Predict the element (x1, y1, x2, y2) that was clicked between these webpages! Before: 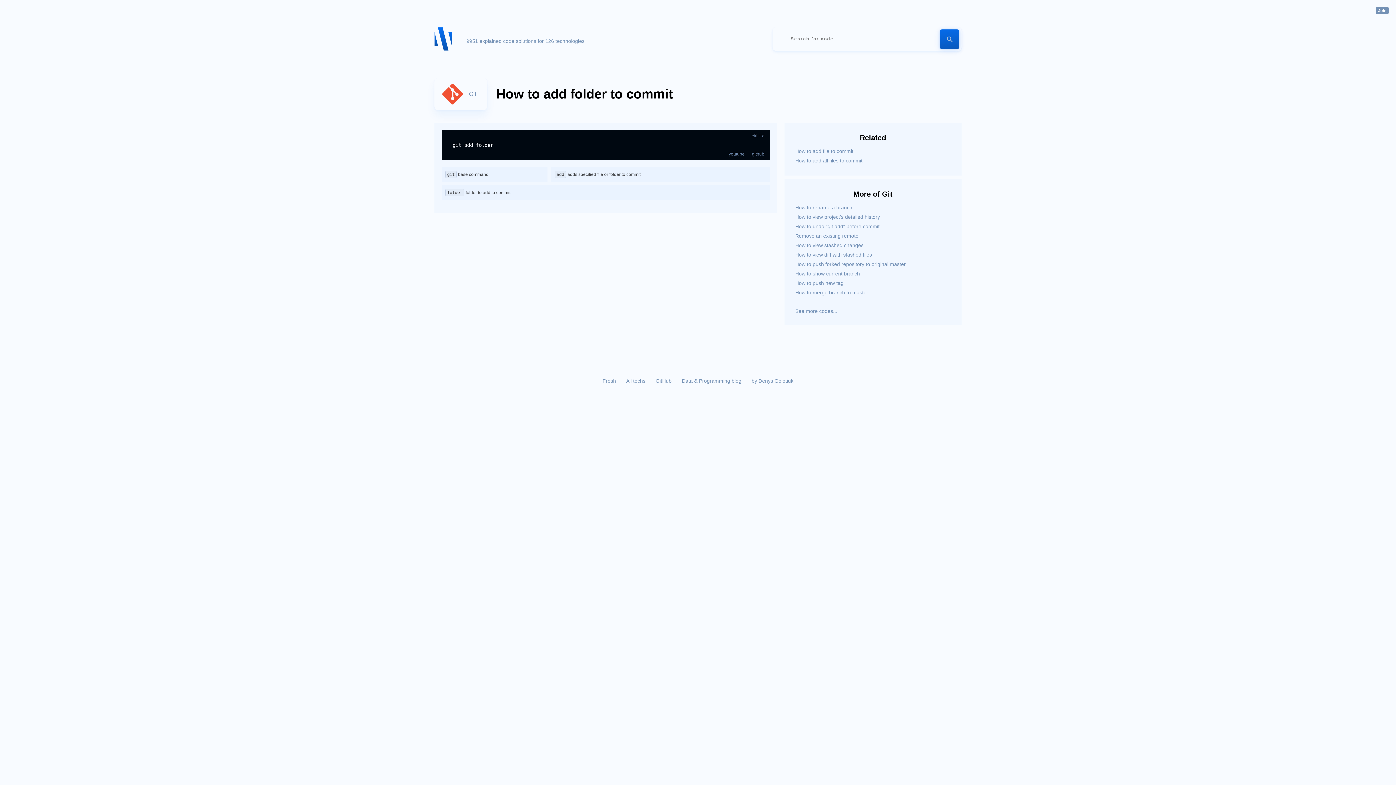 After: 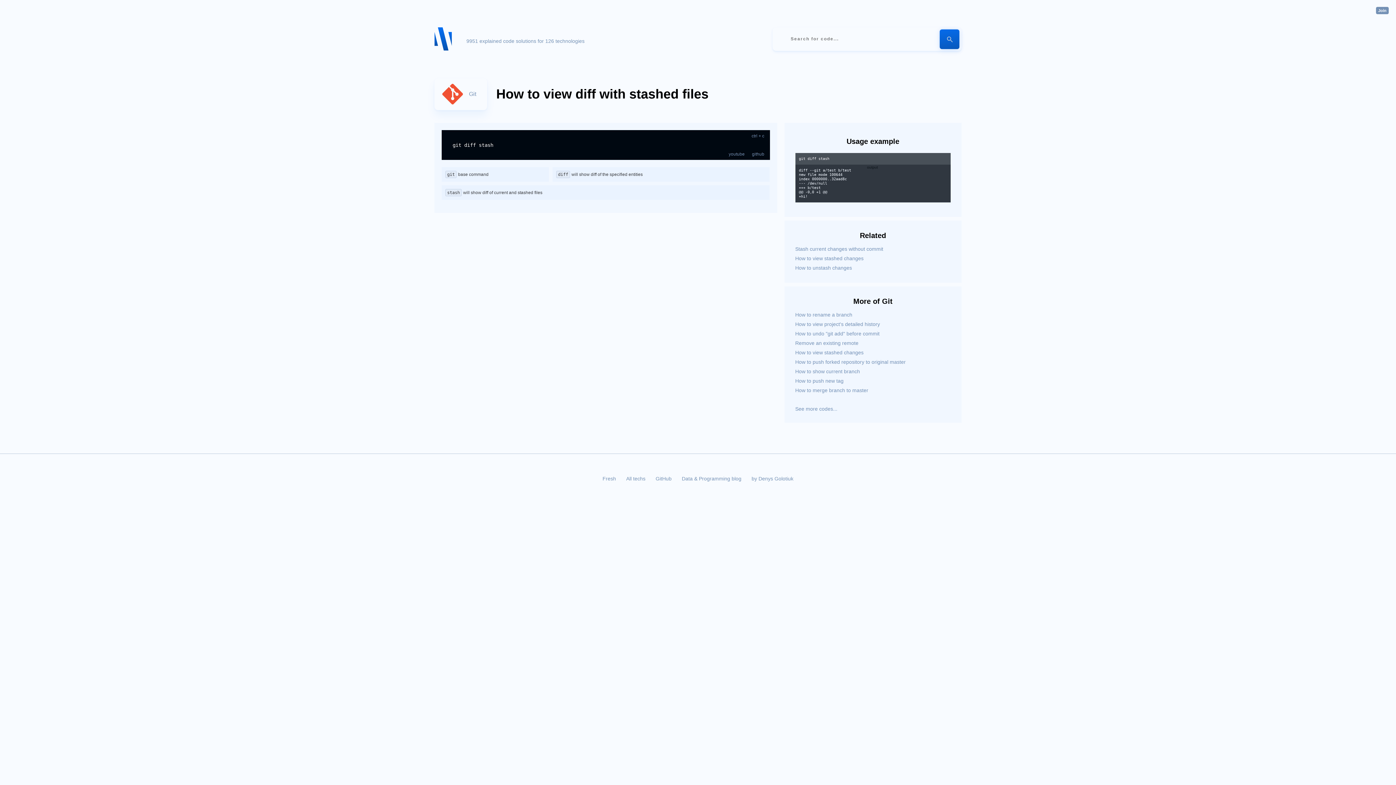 Action: bbox: (795, 251, 950, 258) label: How to view diff with stashed files